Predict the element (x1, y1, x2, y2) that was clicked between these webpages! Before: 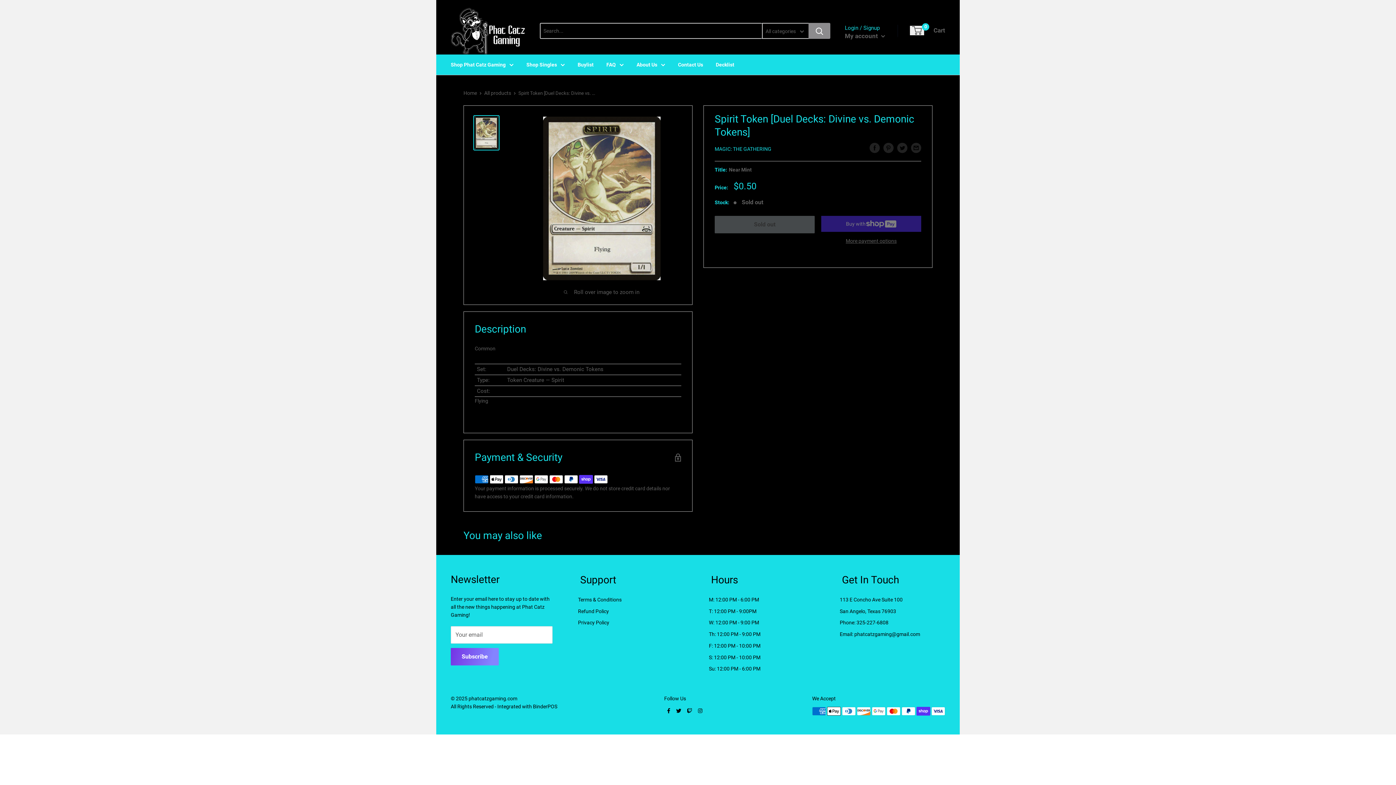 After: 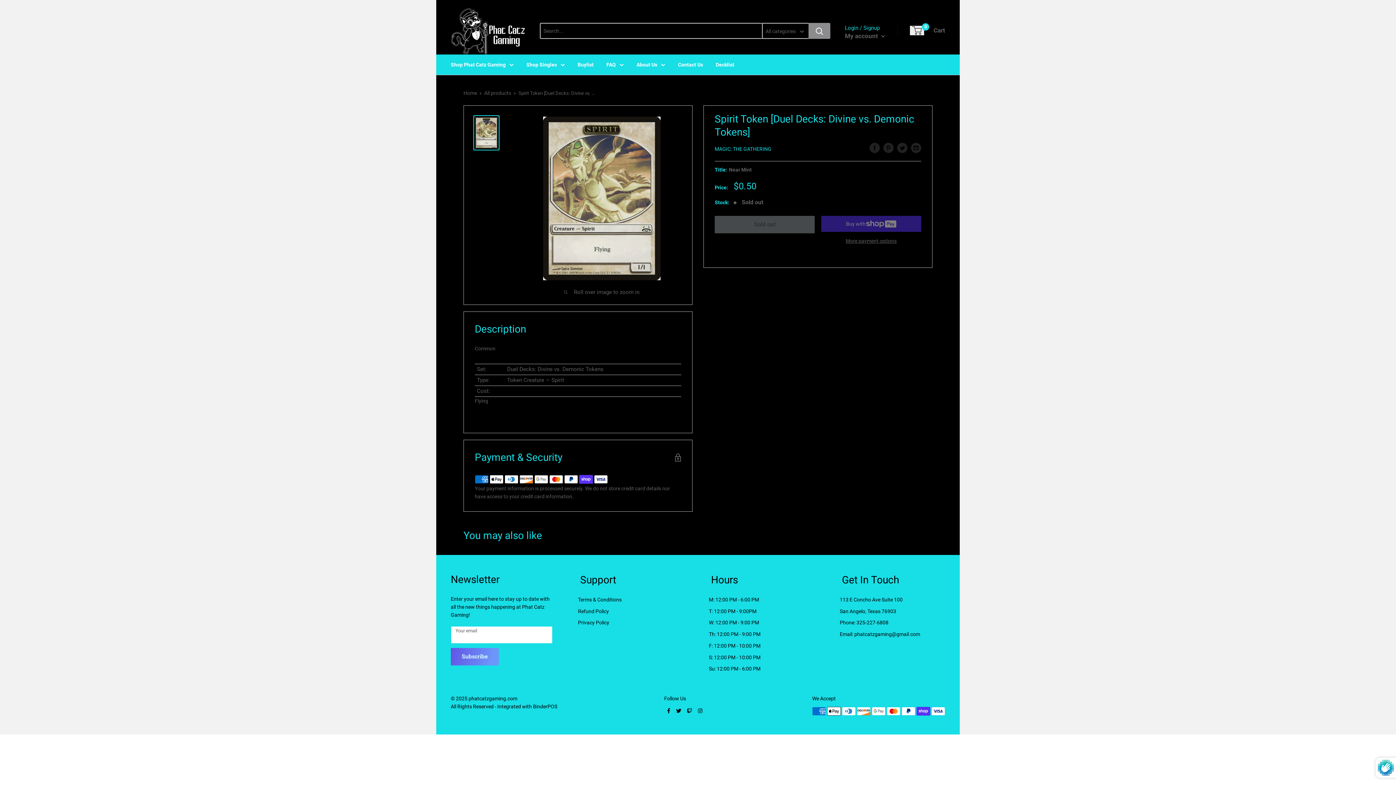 Action: label: Subscribe to Newsletter bbox: (450, 648, 498, 665)